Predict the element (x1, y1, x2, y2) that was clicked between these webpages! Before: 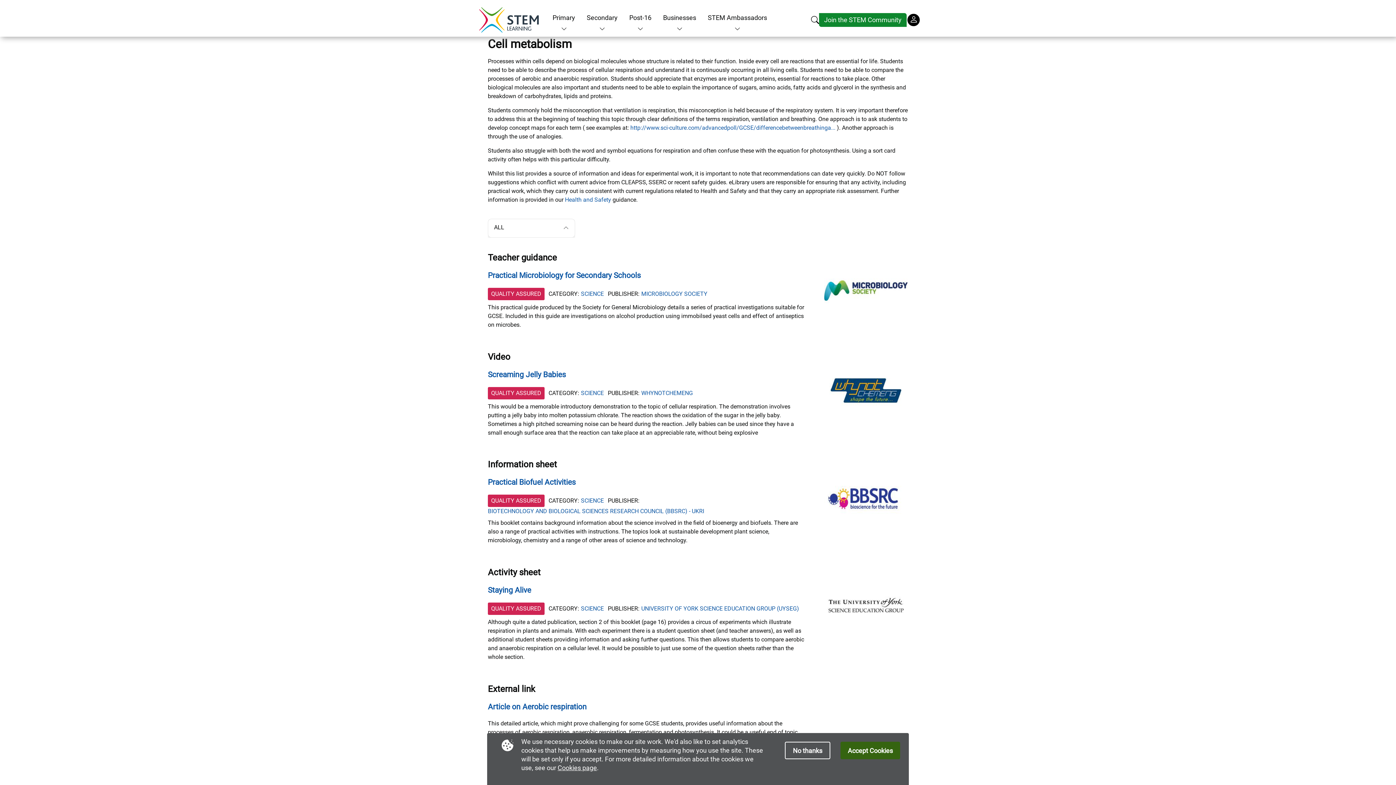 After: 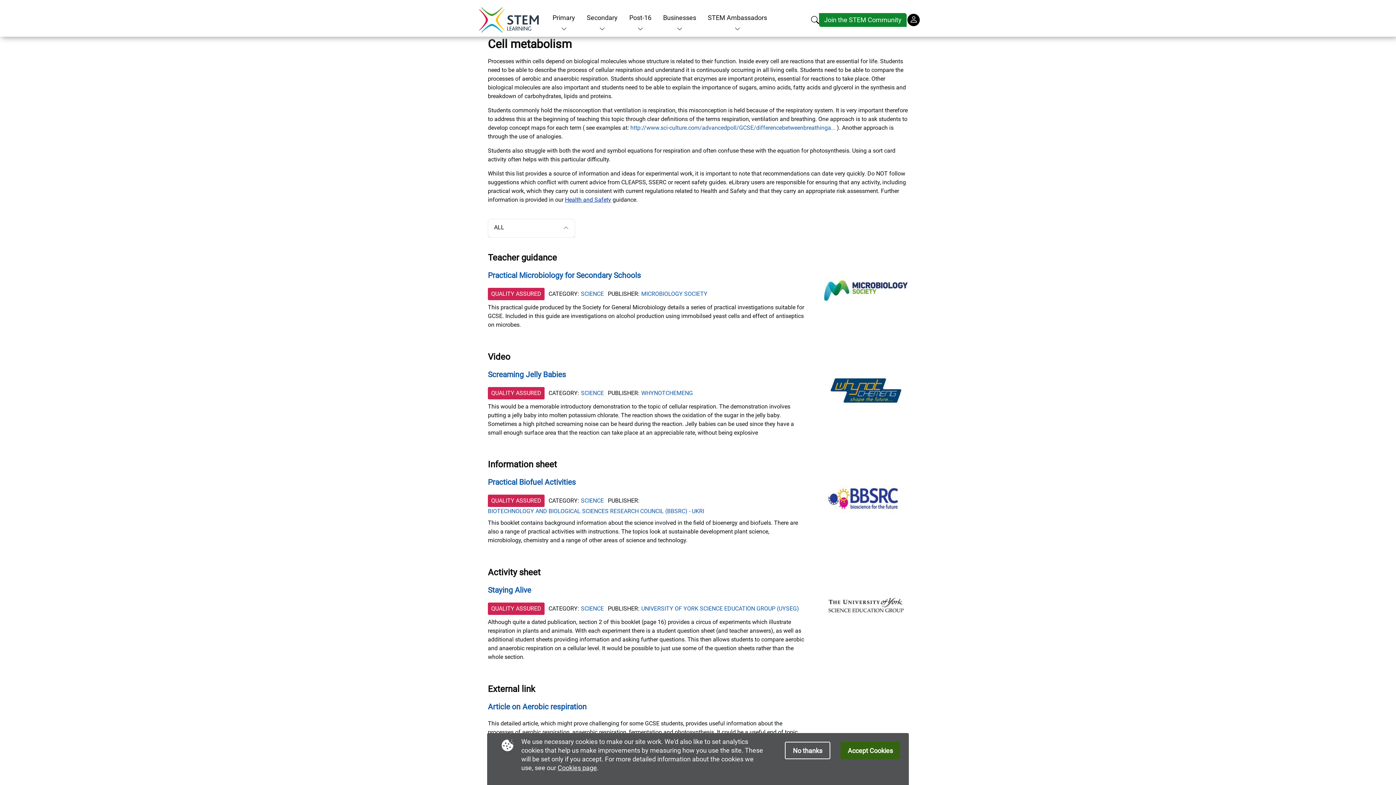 Action: label: Health and Safety bbox: (565, 195, 611, 204)